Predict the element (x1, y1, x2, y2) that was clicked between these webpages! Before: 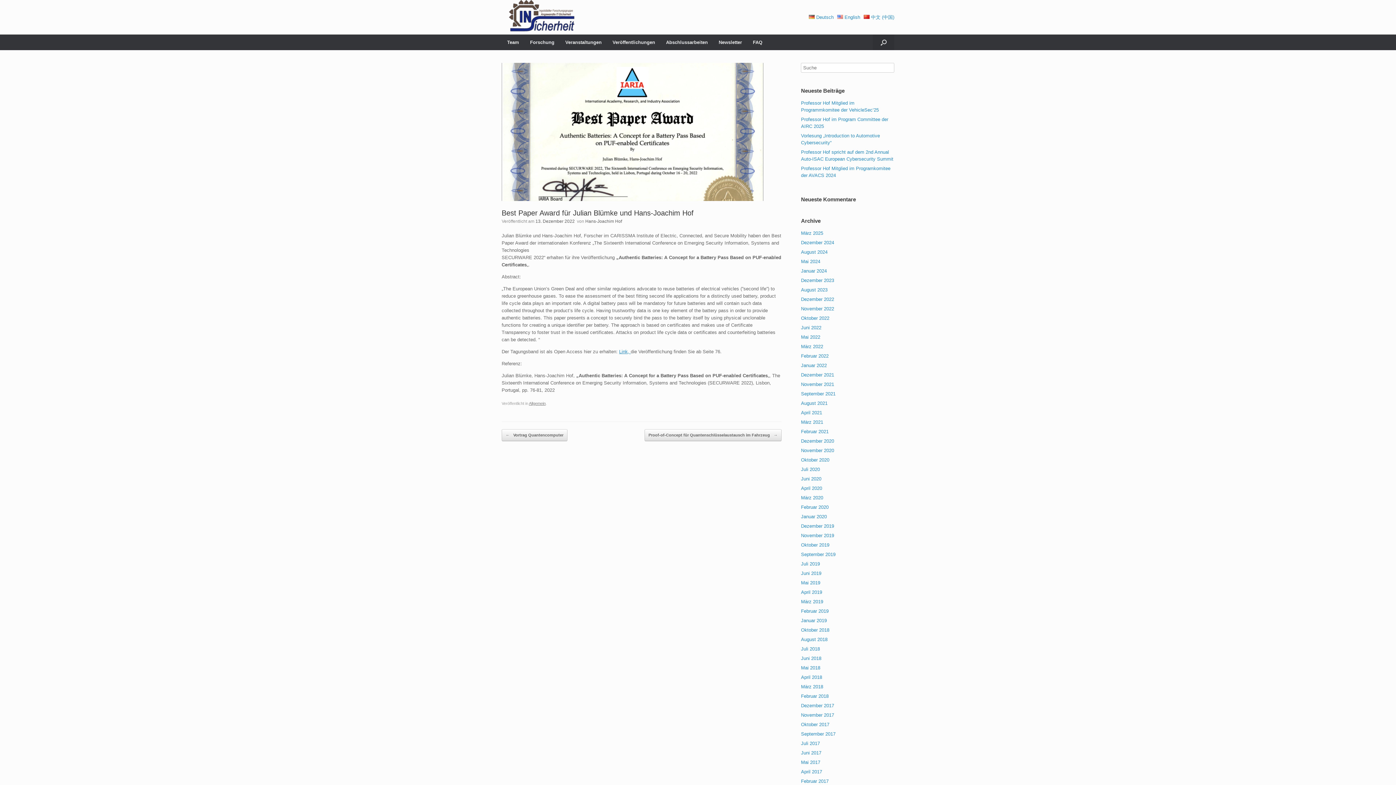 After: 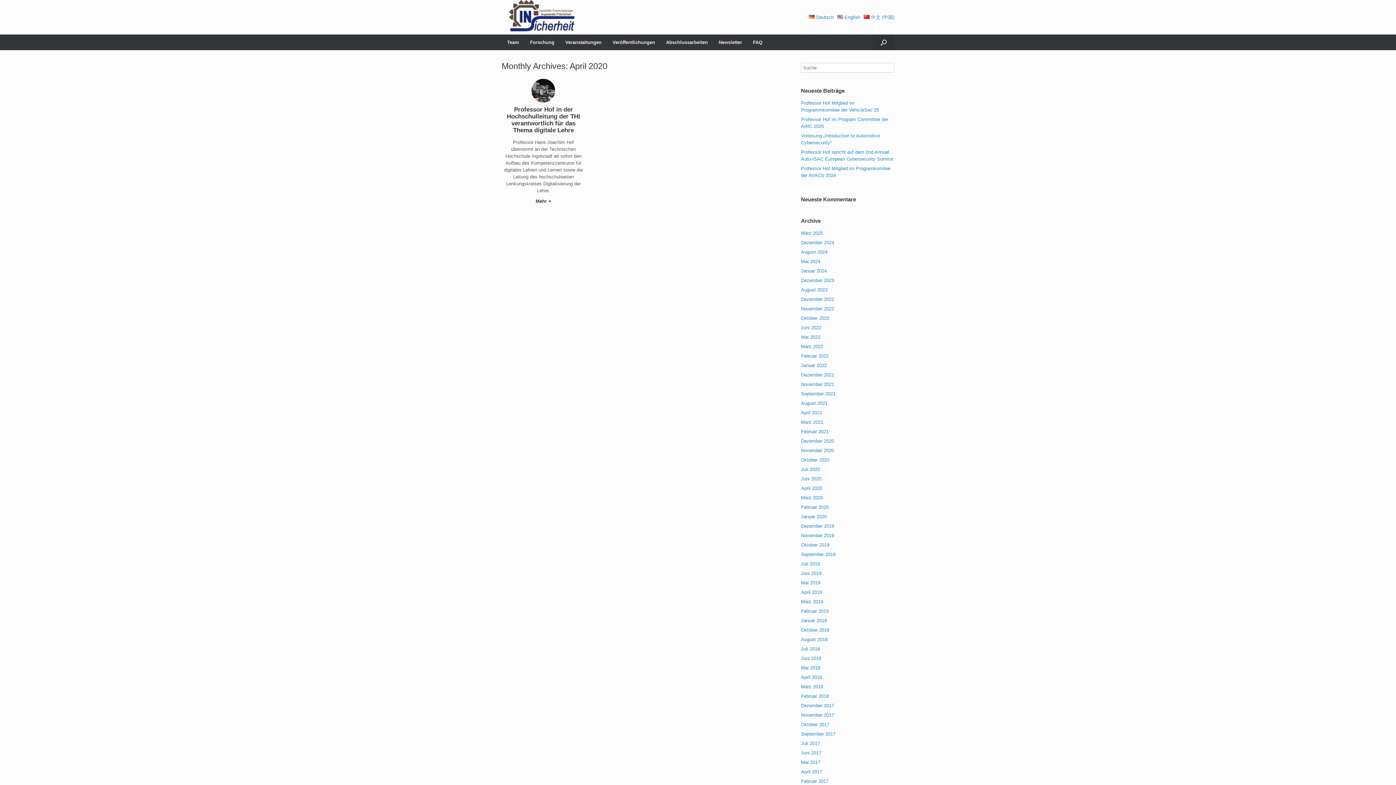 Action: bbox: (801, 485, 822, 491) label: April 2020